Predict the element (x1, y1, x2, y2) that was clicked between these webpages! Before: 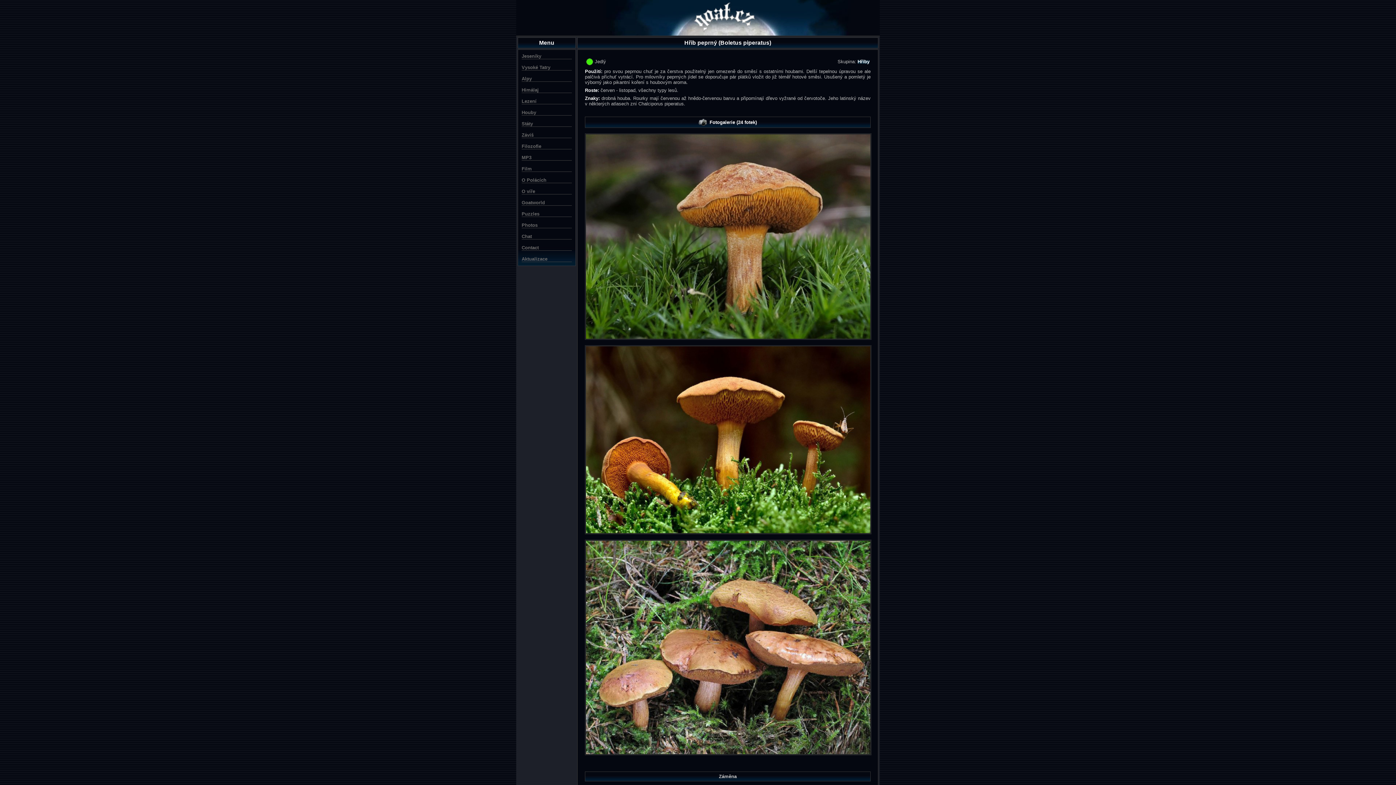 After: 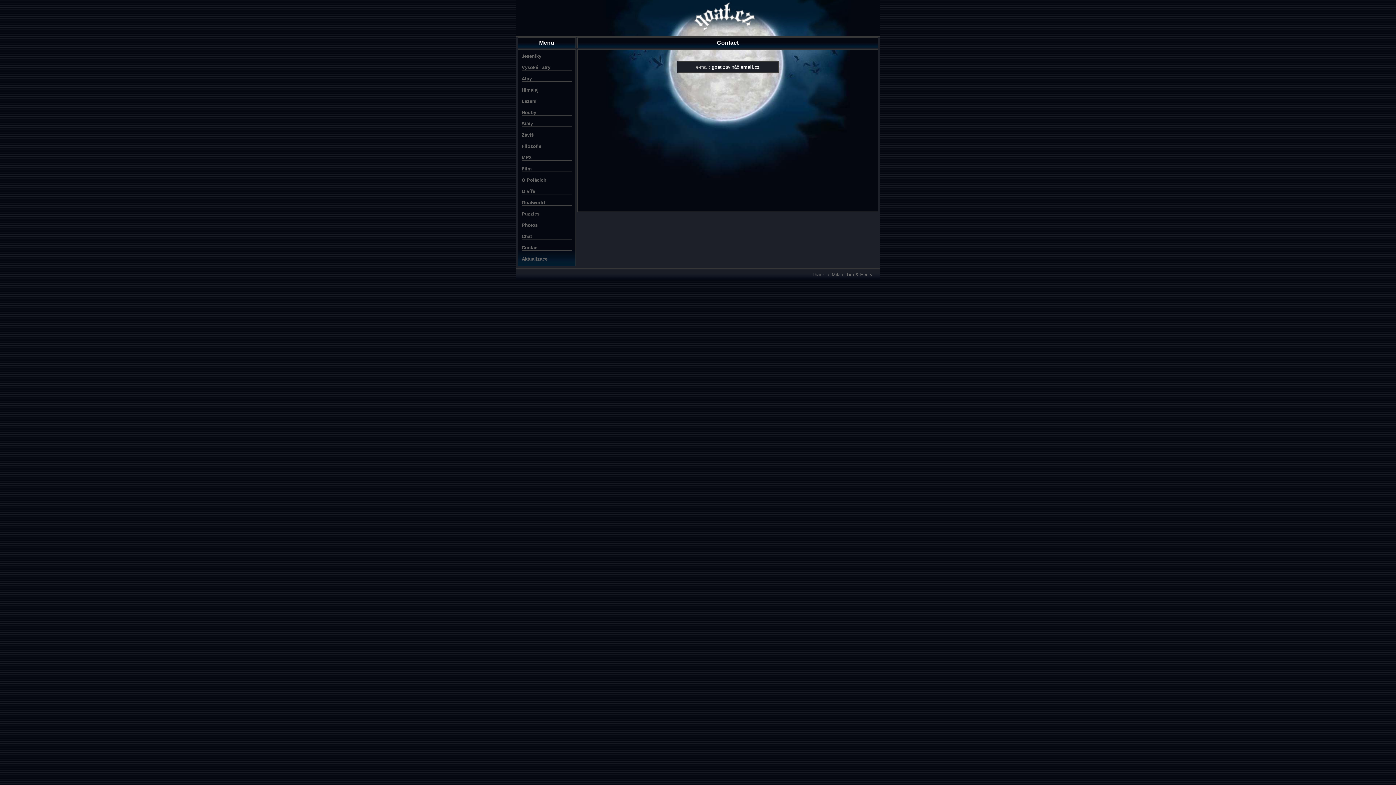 Action: bbox: (521, 245, 538, 250) label: Contact